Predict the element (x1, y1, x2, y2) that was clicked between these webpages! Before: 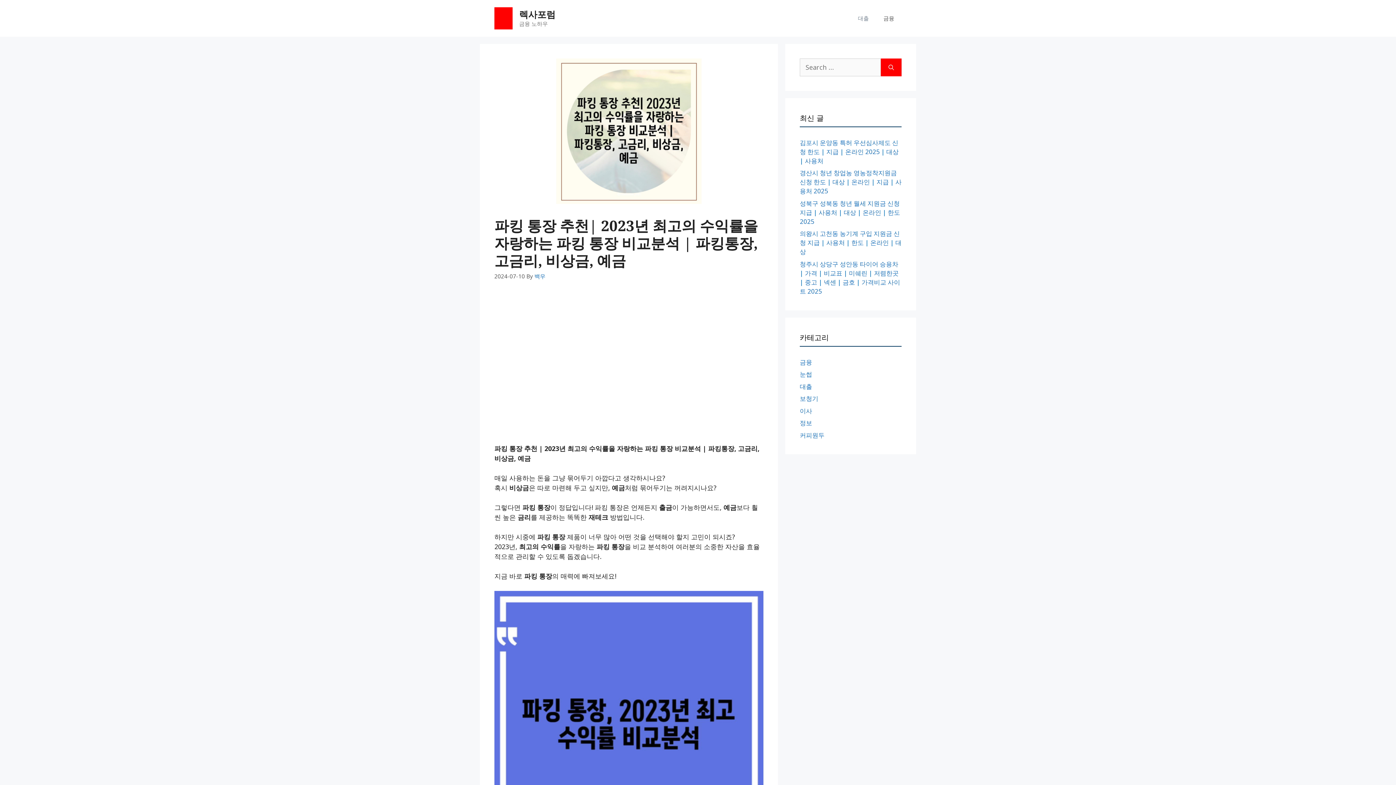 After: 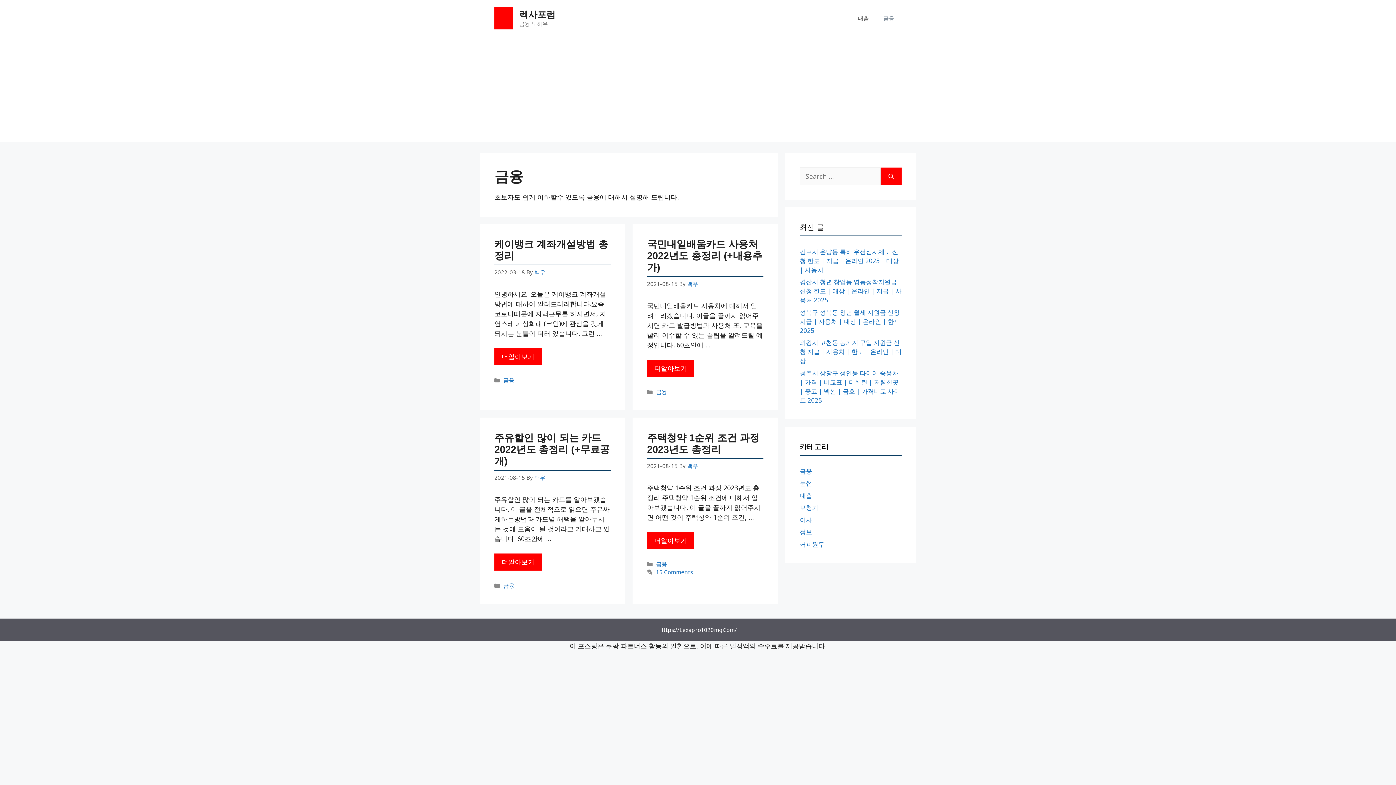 Action: bbox: (876, 7, 901, 29) label: 금융